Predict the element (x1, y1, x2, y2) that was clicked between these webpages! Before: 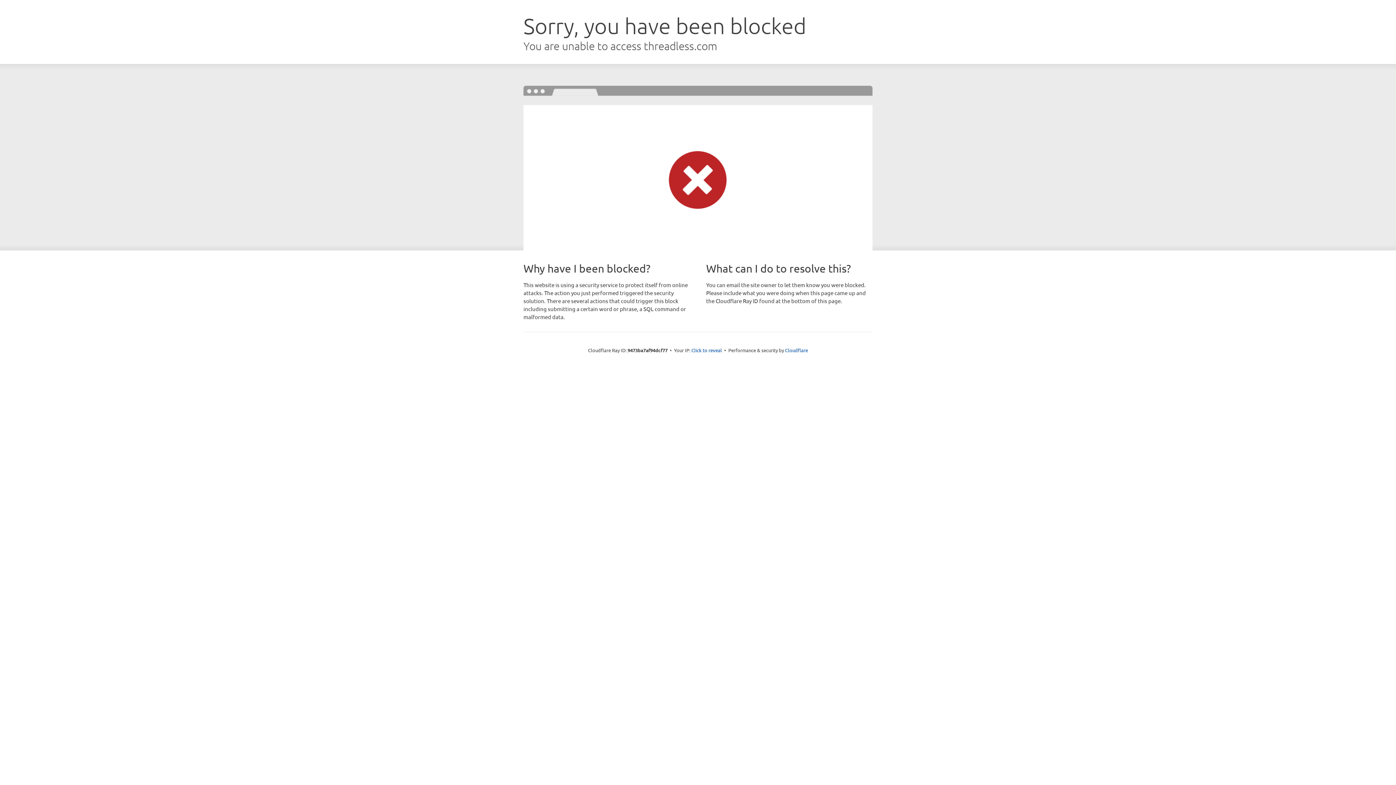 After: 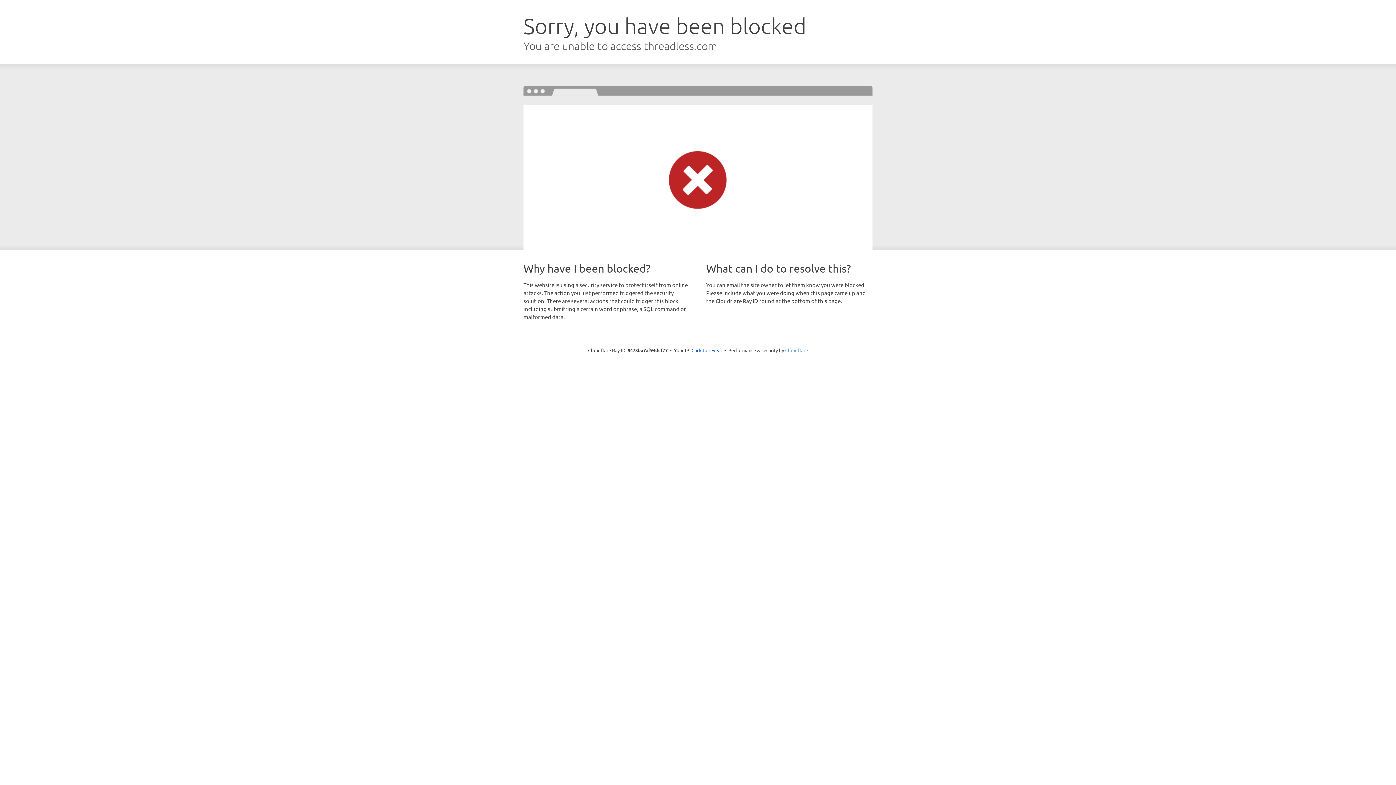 Action: bbox: (785, 347, 808, 353) label: Cloudflare